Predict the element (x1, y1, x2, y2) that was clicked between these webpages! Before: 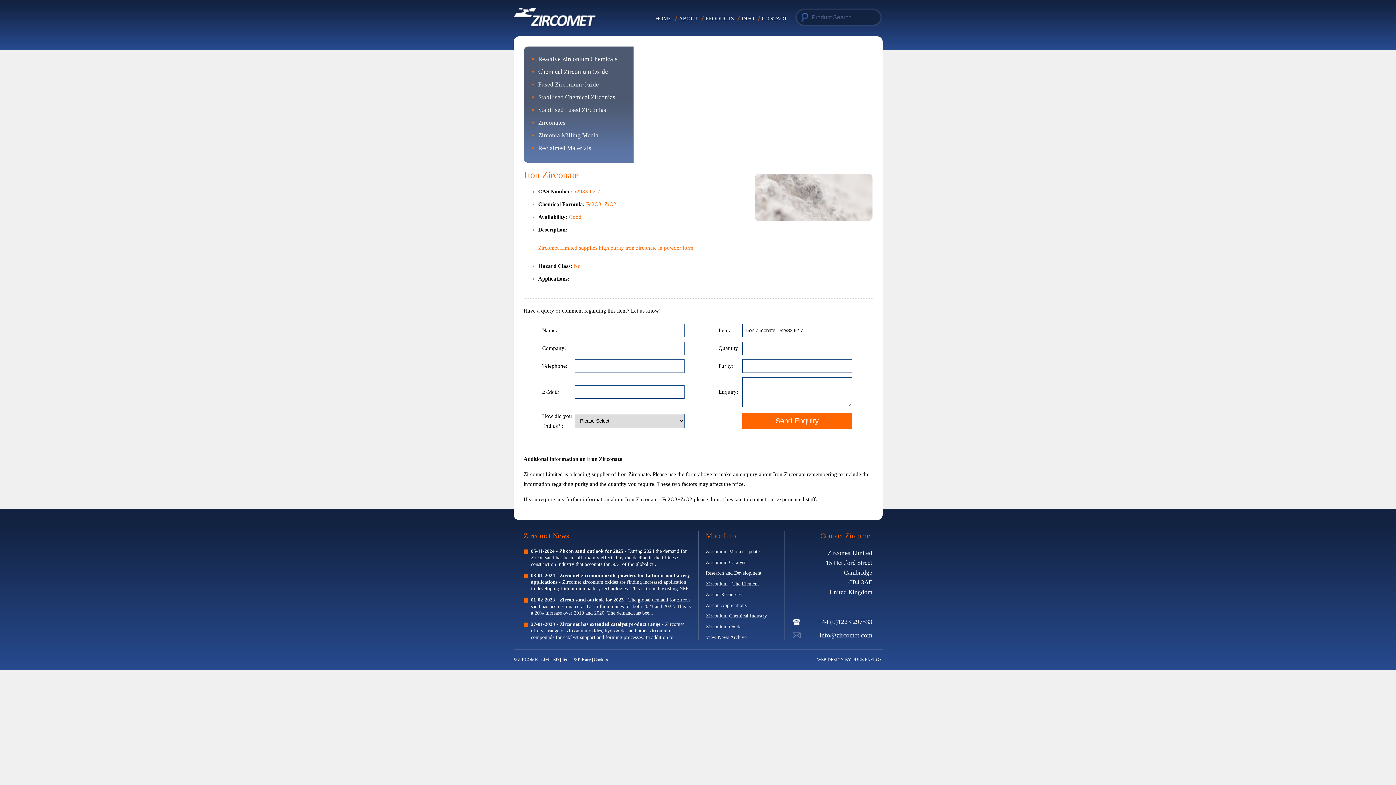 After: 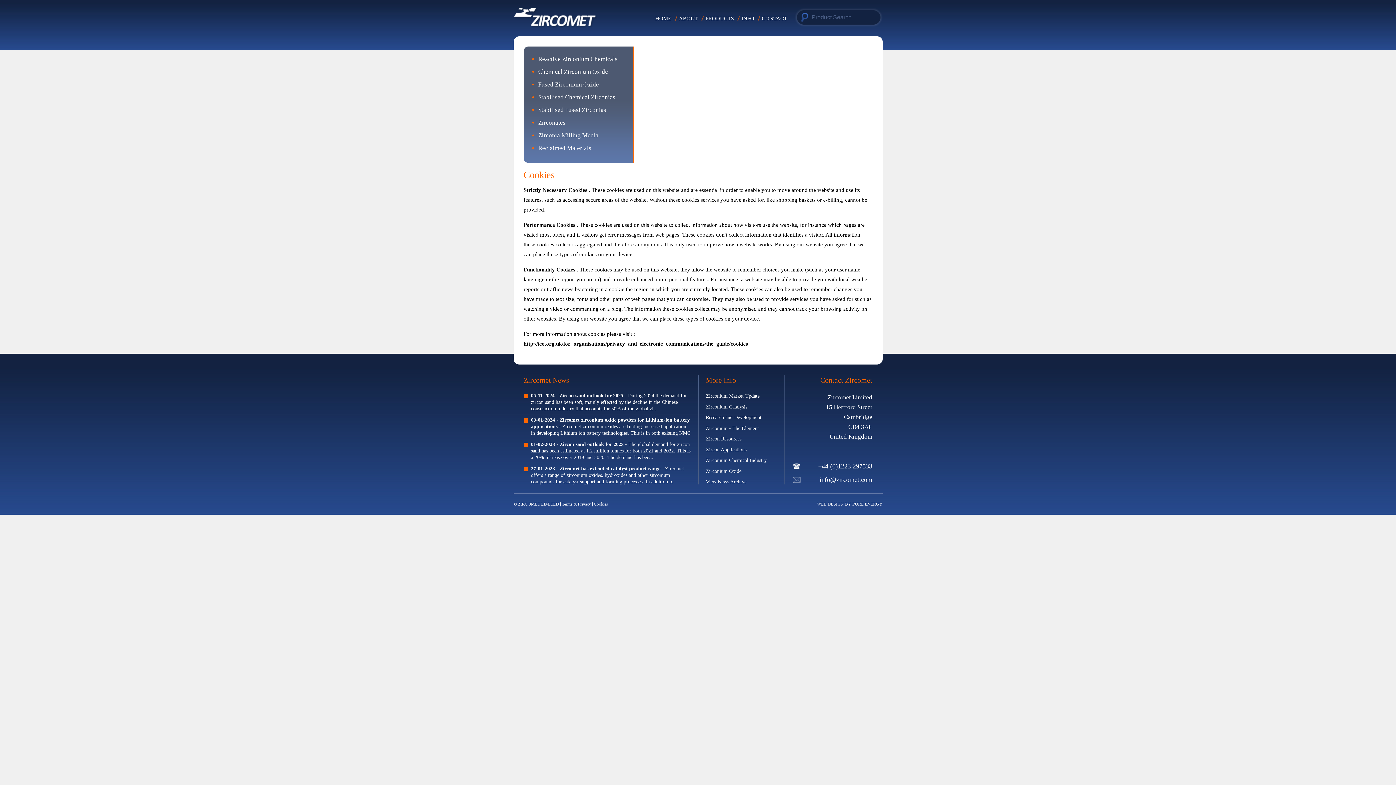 Action: label: Cookies bbox: (594, 657, 608, 662)